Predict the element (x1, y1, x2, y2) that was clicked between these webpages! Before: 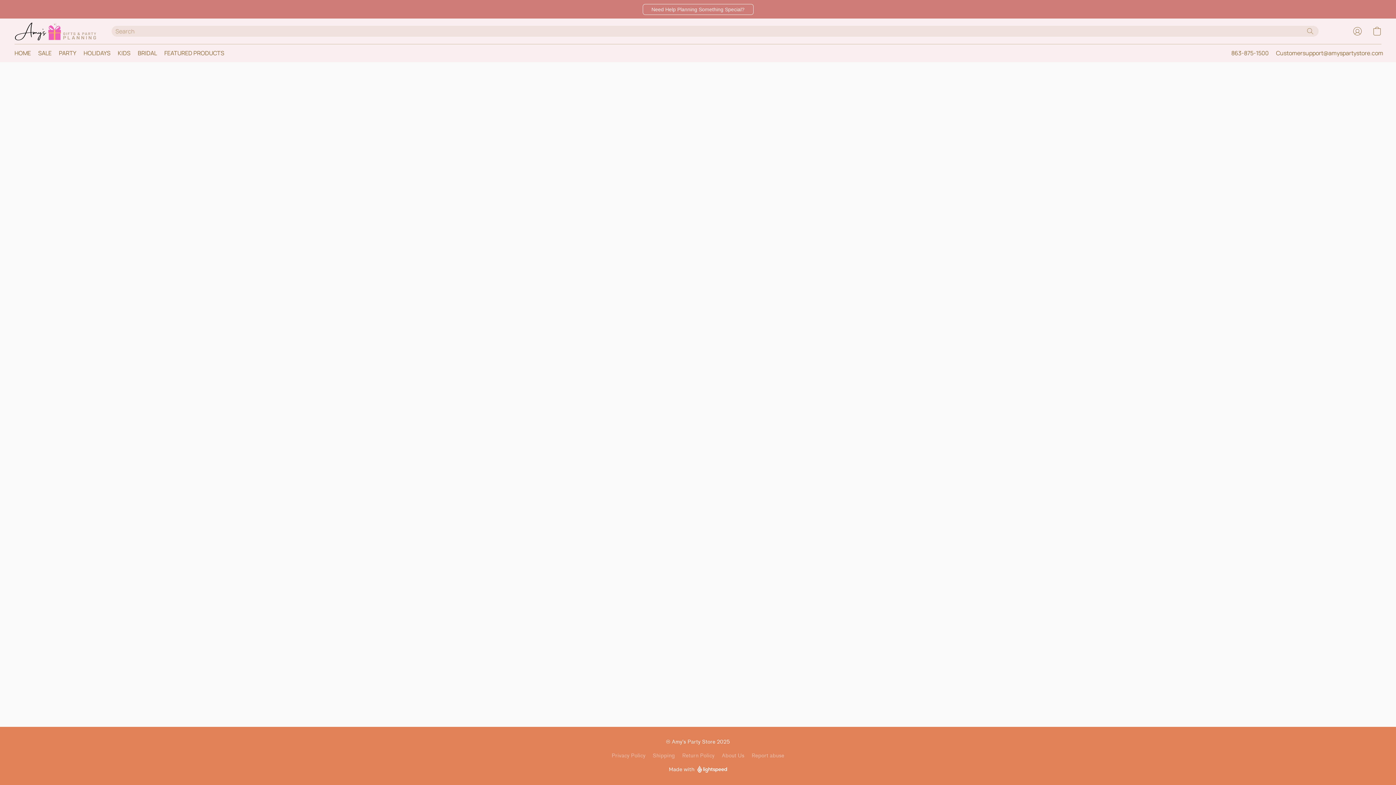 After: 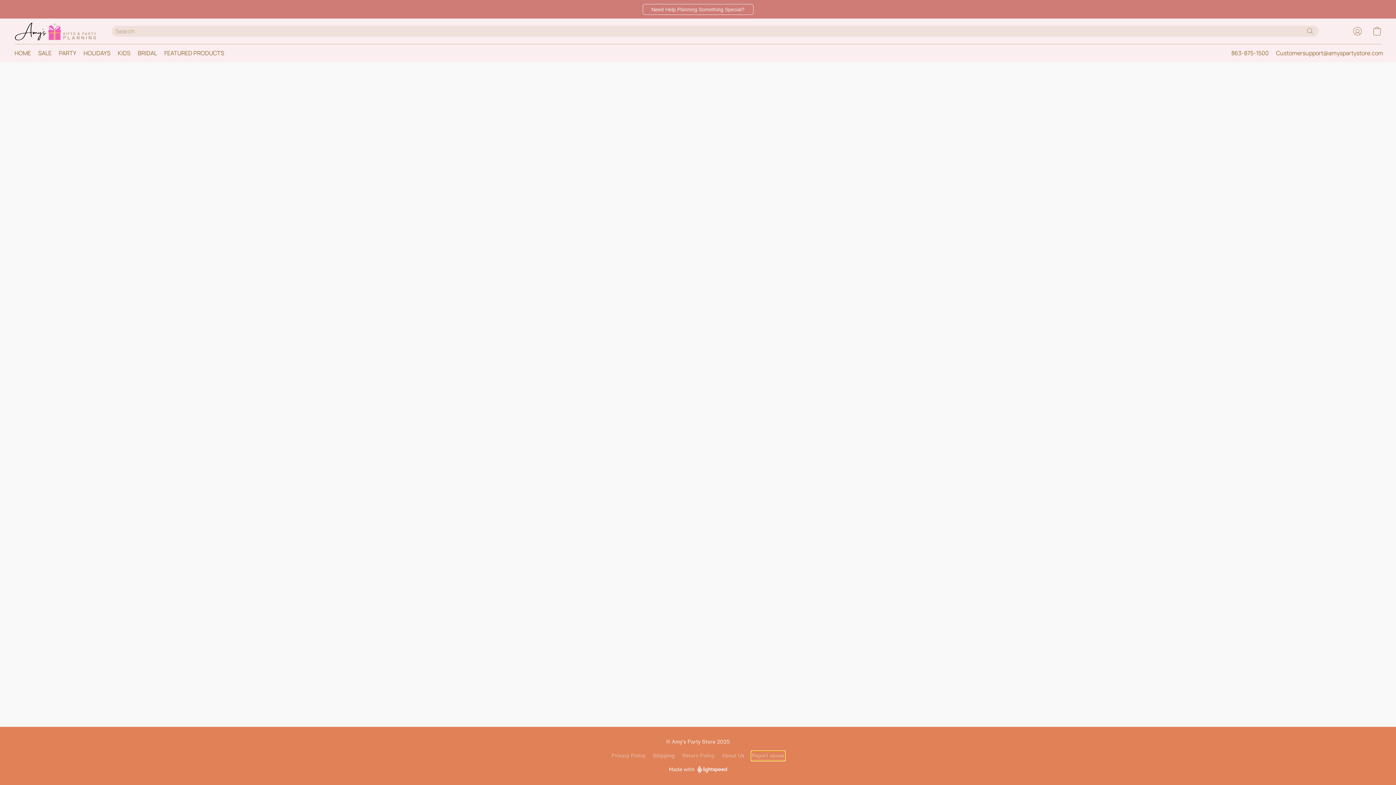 Action: label: Report abuse in a new tab bbox: (751, 752, 784, 760)